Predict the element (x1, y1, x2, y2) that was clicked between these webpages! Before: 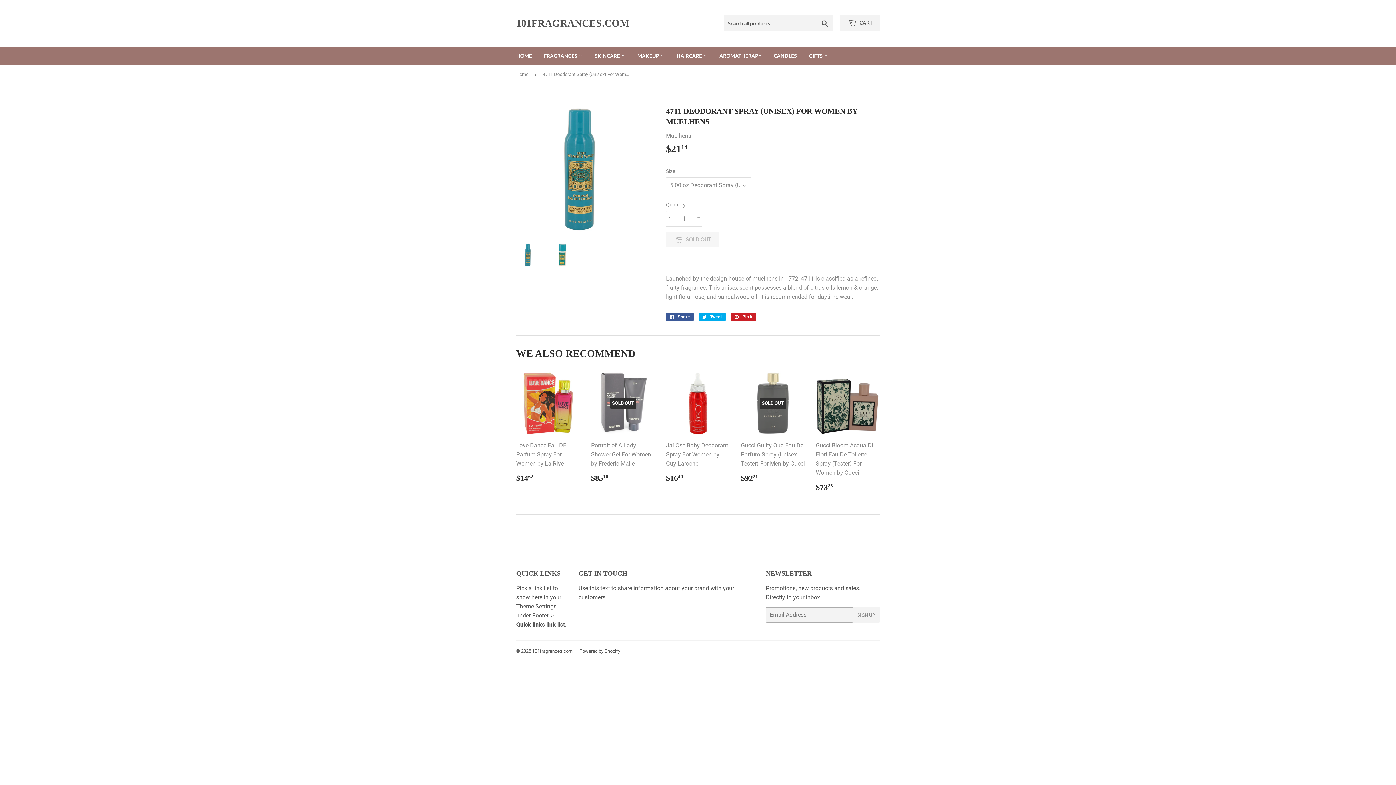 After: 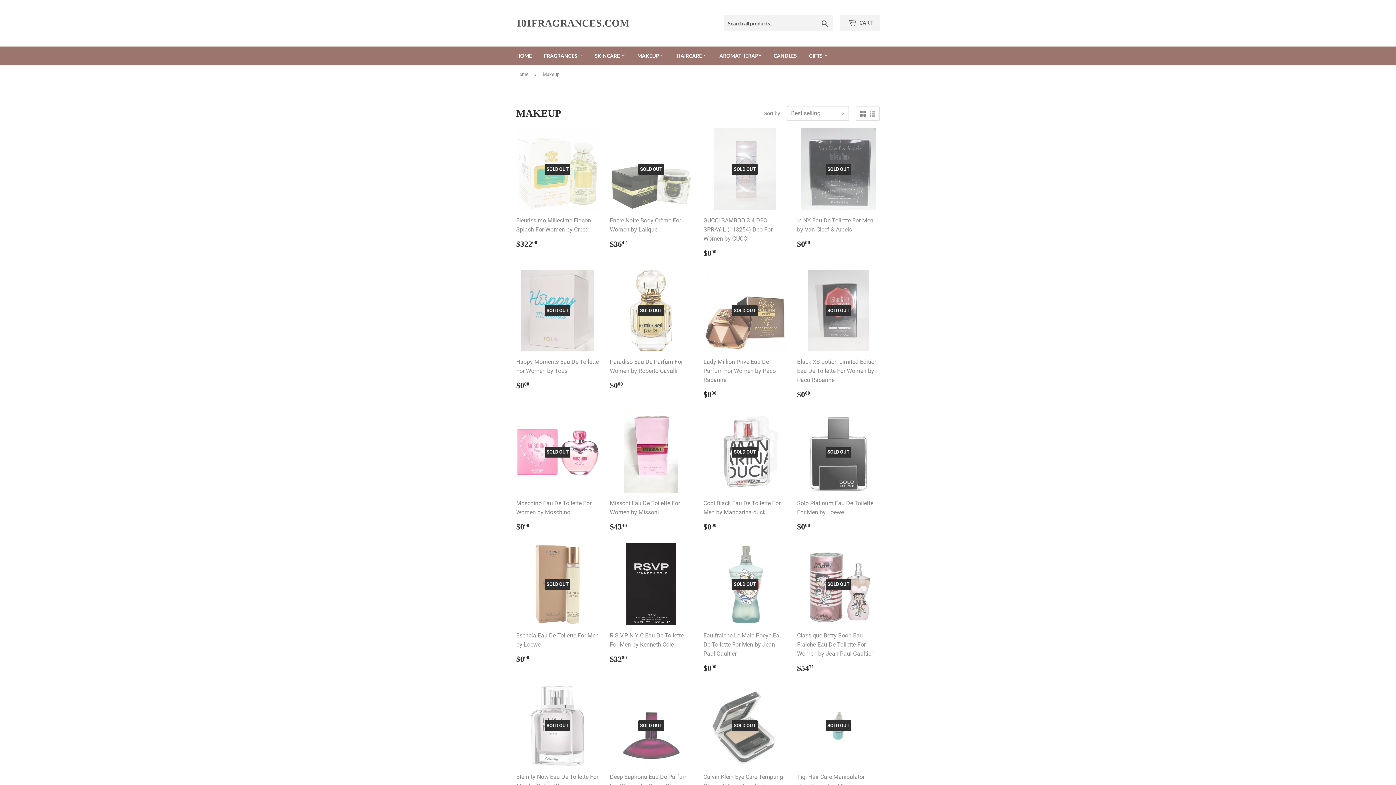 Action: label: MAKEUP  bbox: (632, 46, 670, 65)